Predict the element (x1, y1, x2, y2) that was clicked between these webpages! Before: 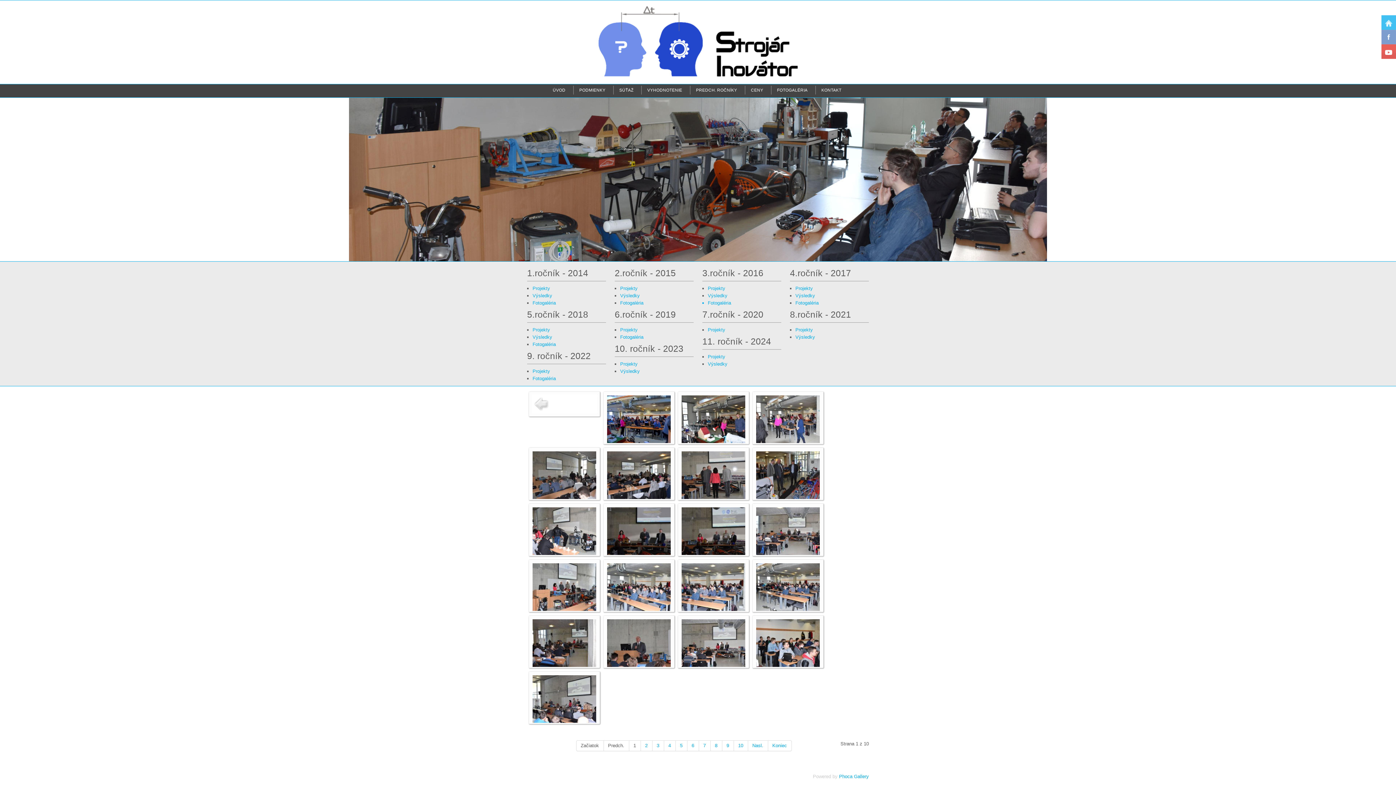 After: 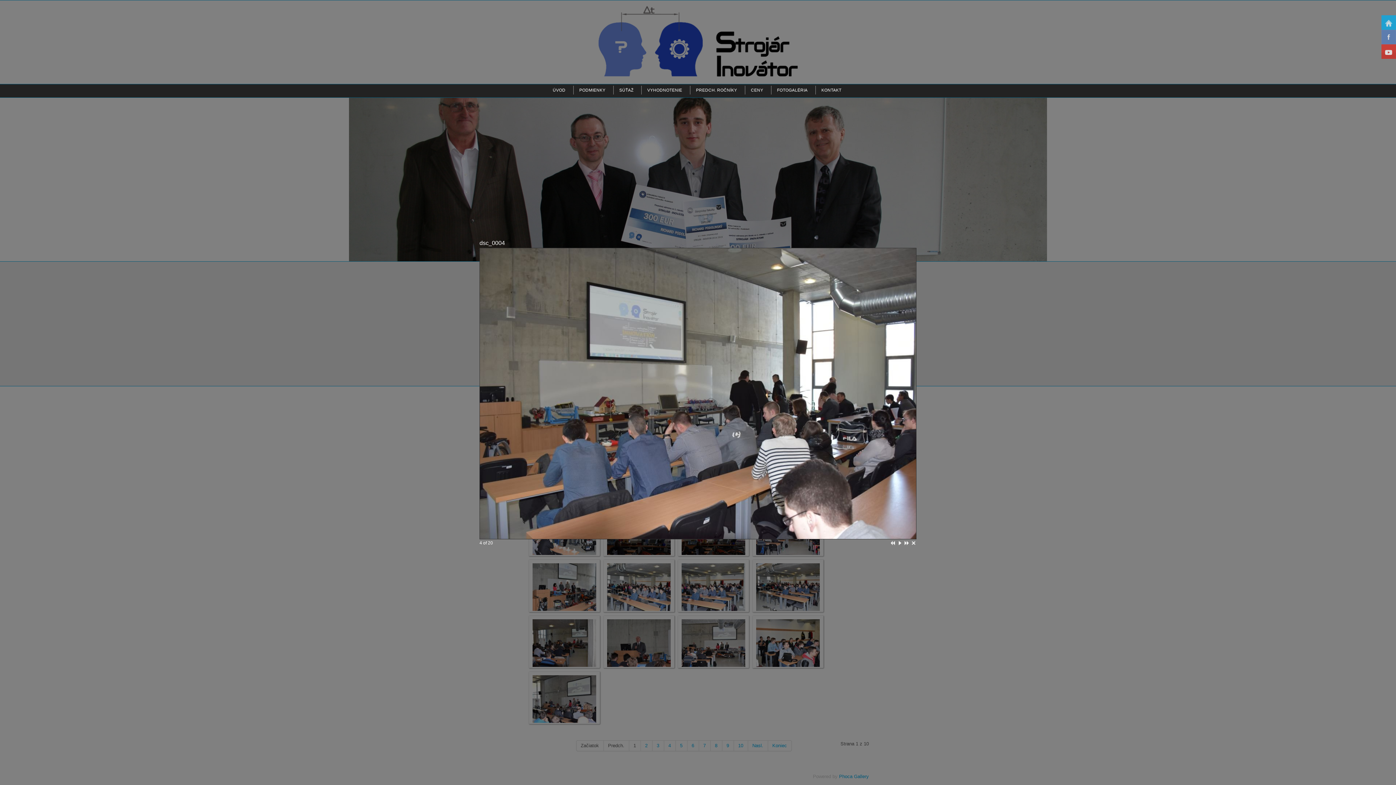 Action: bbox: (532, 472, 596, 477)